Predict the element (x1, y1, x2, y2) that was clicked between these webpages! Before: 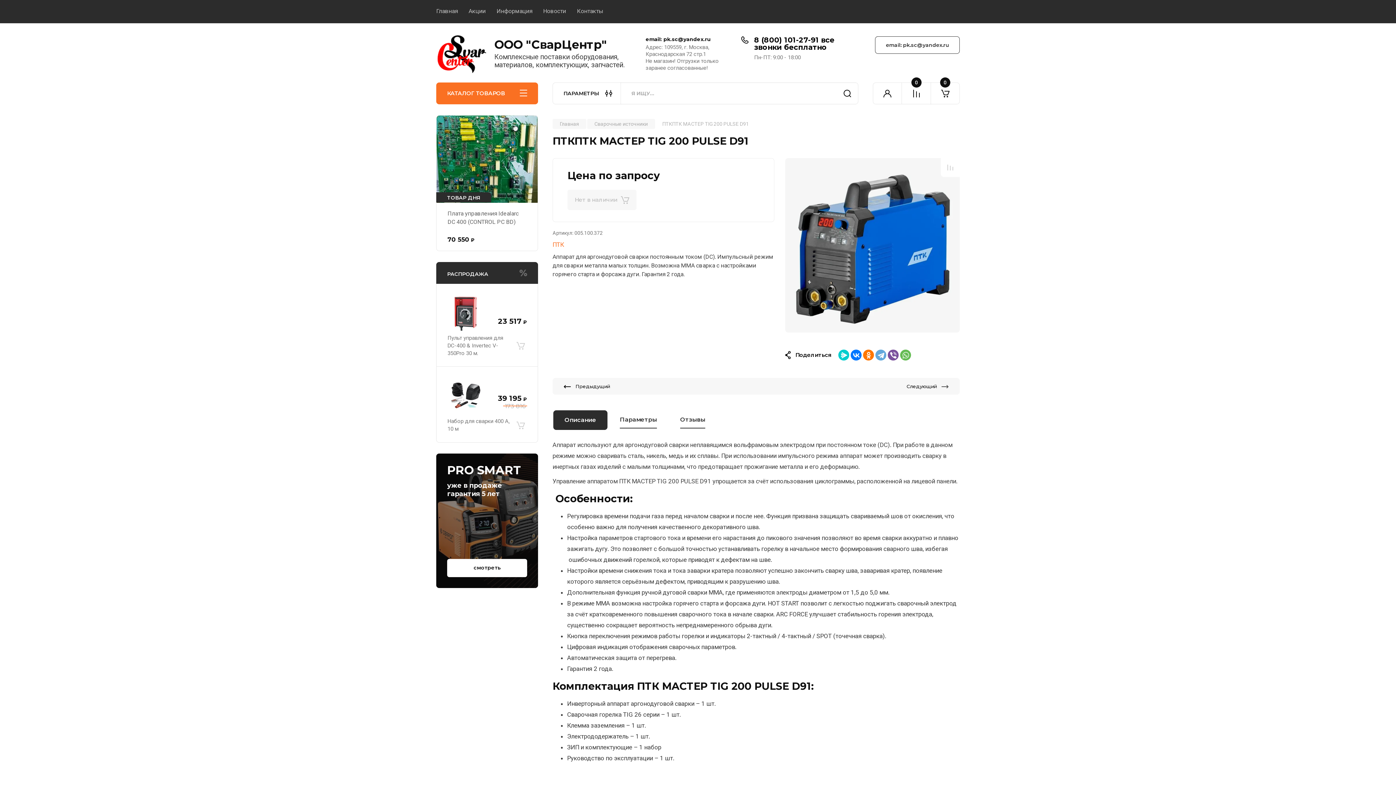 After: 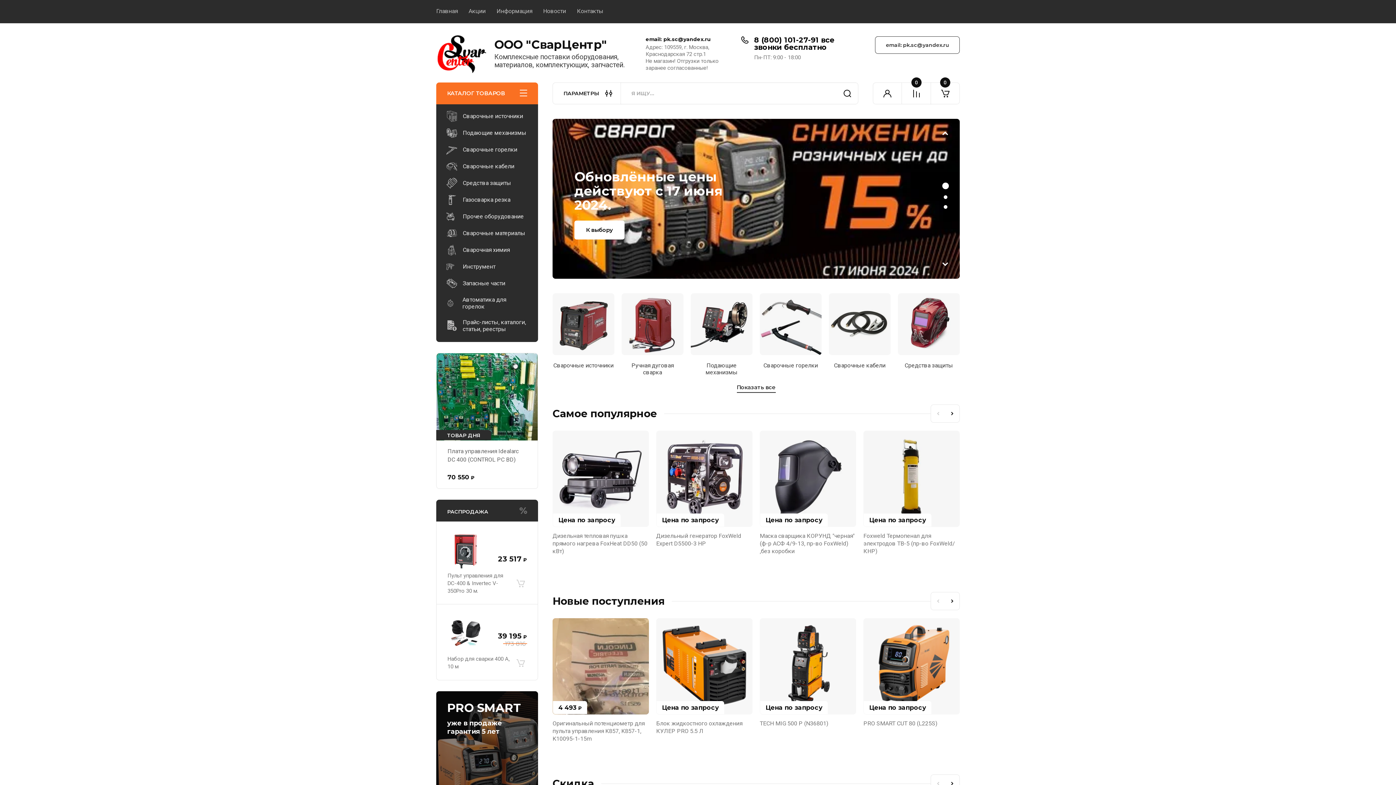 Action: bbox: (436, 0, 457, 23) label: Главная